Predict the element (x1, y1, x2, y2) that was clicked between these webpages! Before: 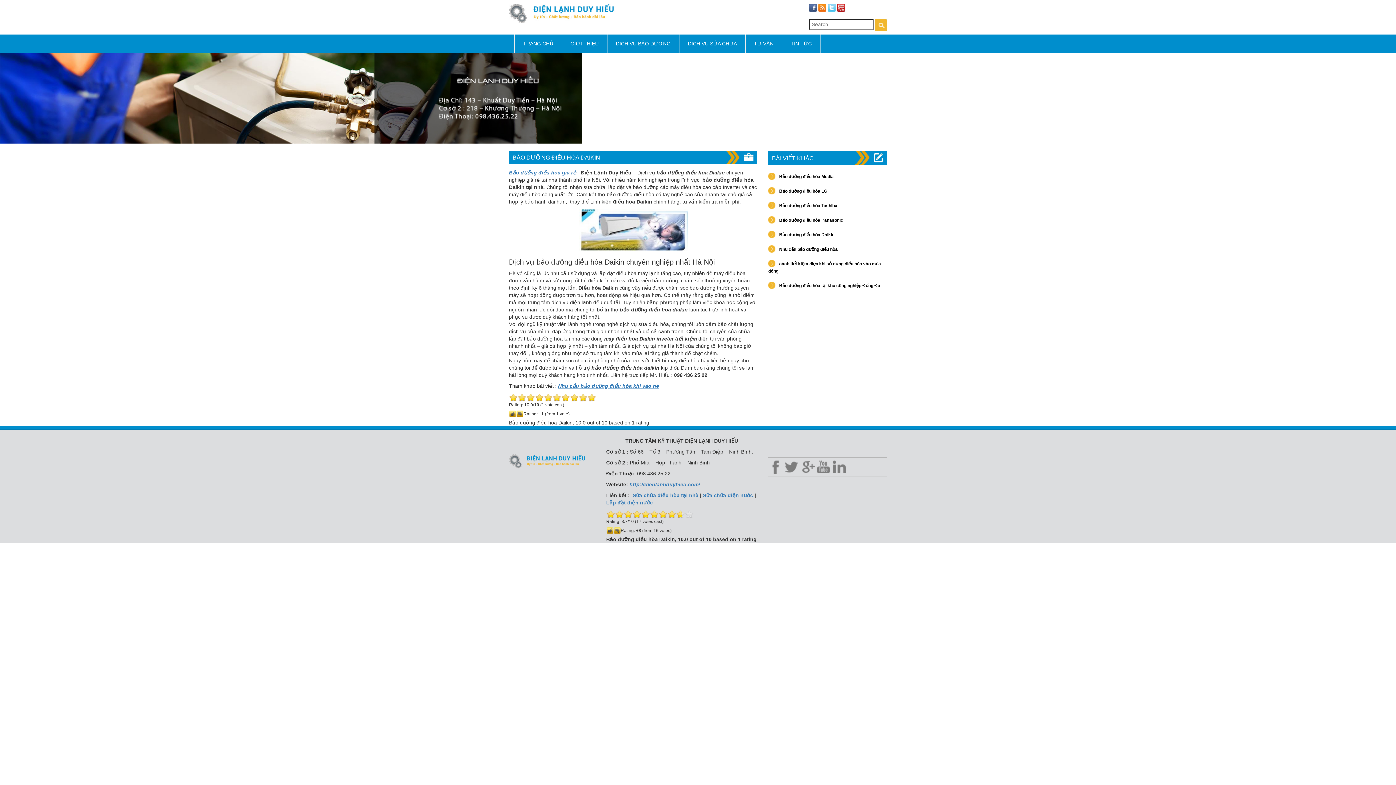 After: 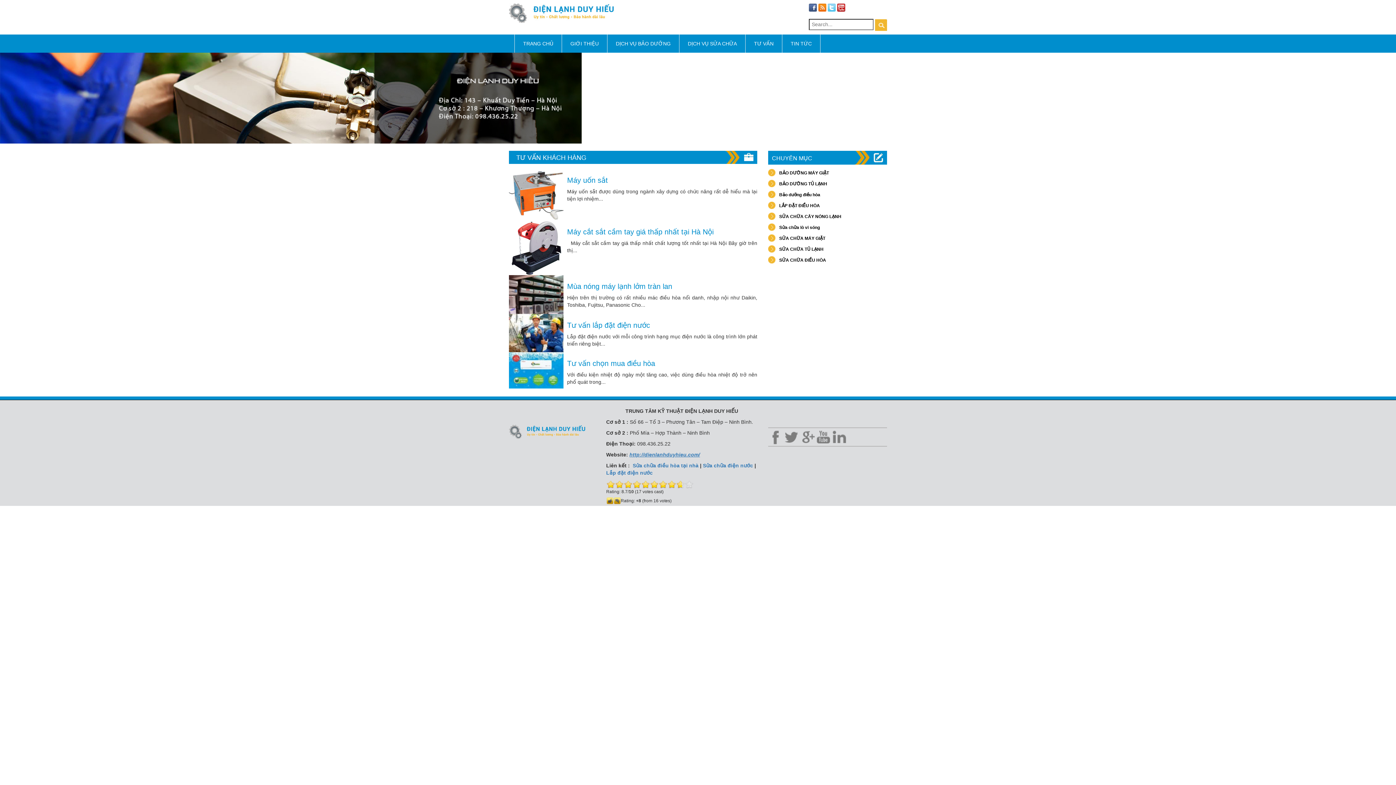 Action: bbox: (745, 34, 782, 52) label: TƯ VẤN